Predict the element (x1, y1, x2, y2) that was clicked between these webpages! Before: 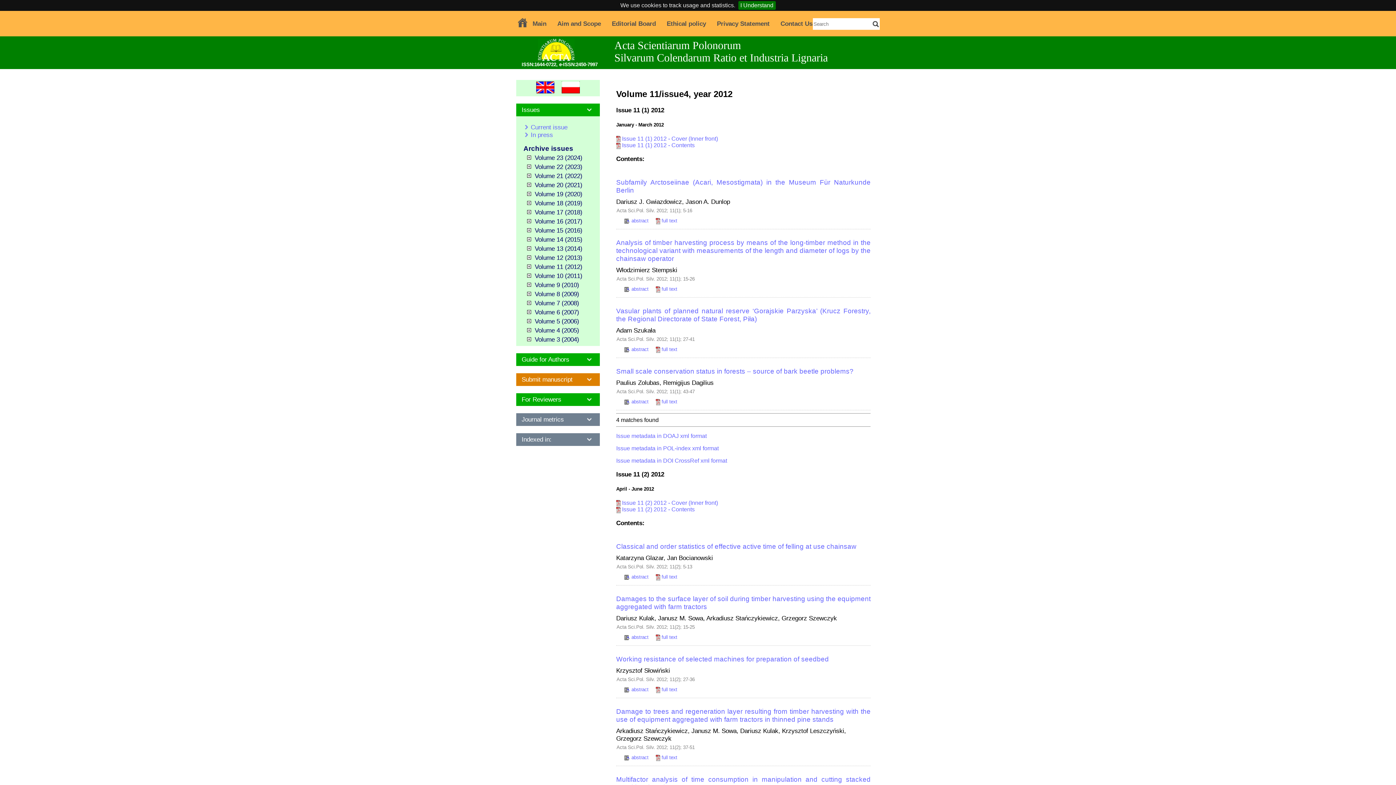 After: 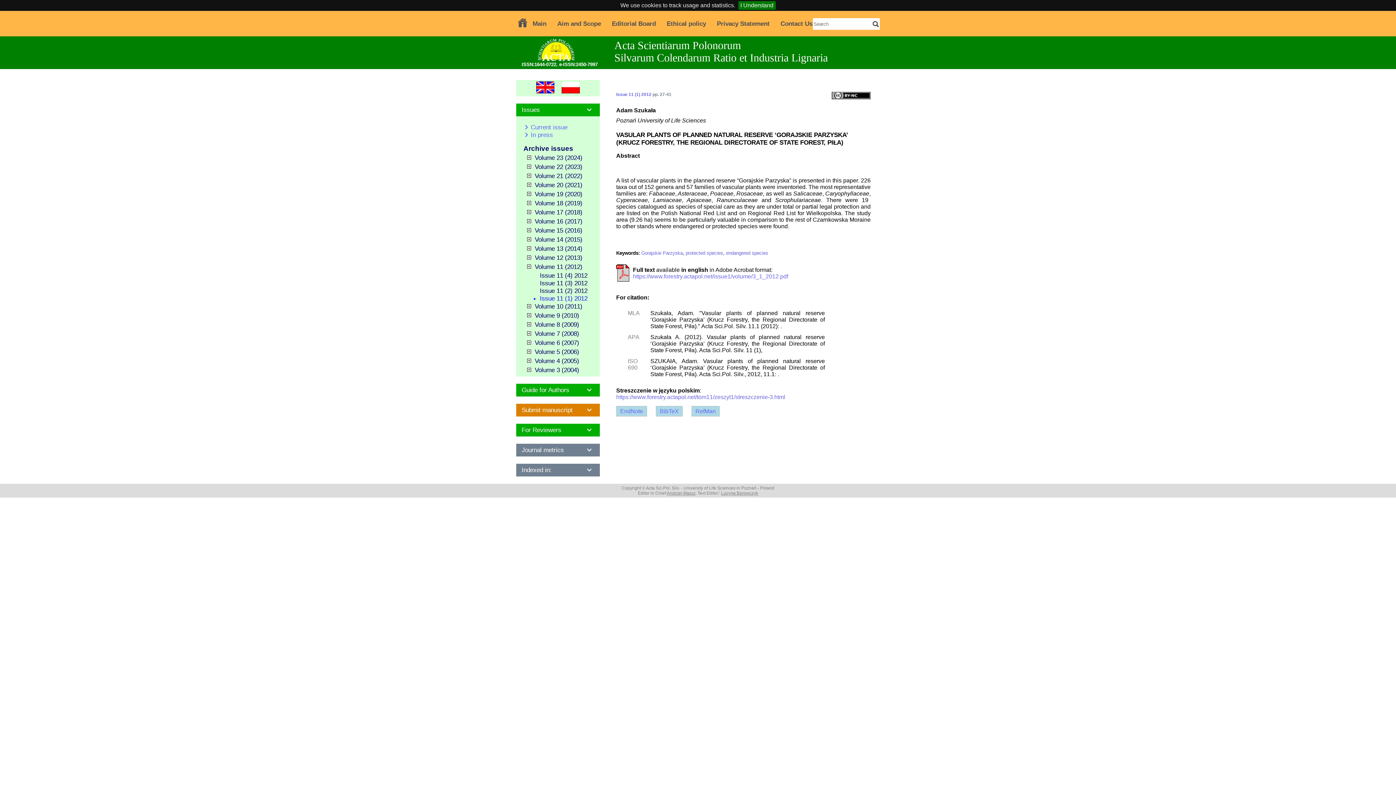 Action: bbox: (616, 307, 870, 323) label: Vasular plants of planned natural reserve ‘Gorajskie Parzyska’ (Krucz Forestry, the Regional Directorate of State Forest, Piła)